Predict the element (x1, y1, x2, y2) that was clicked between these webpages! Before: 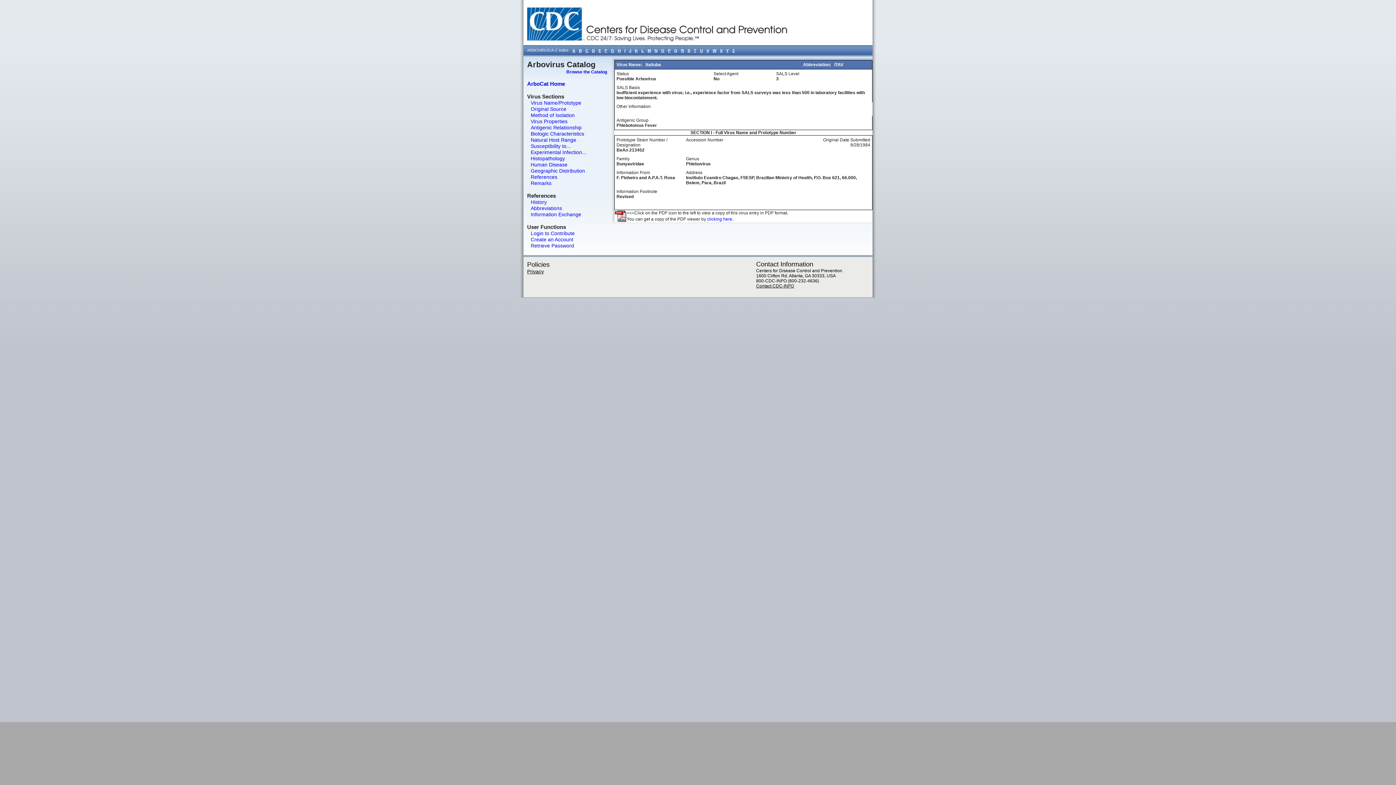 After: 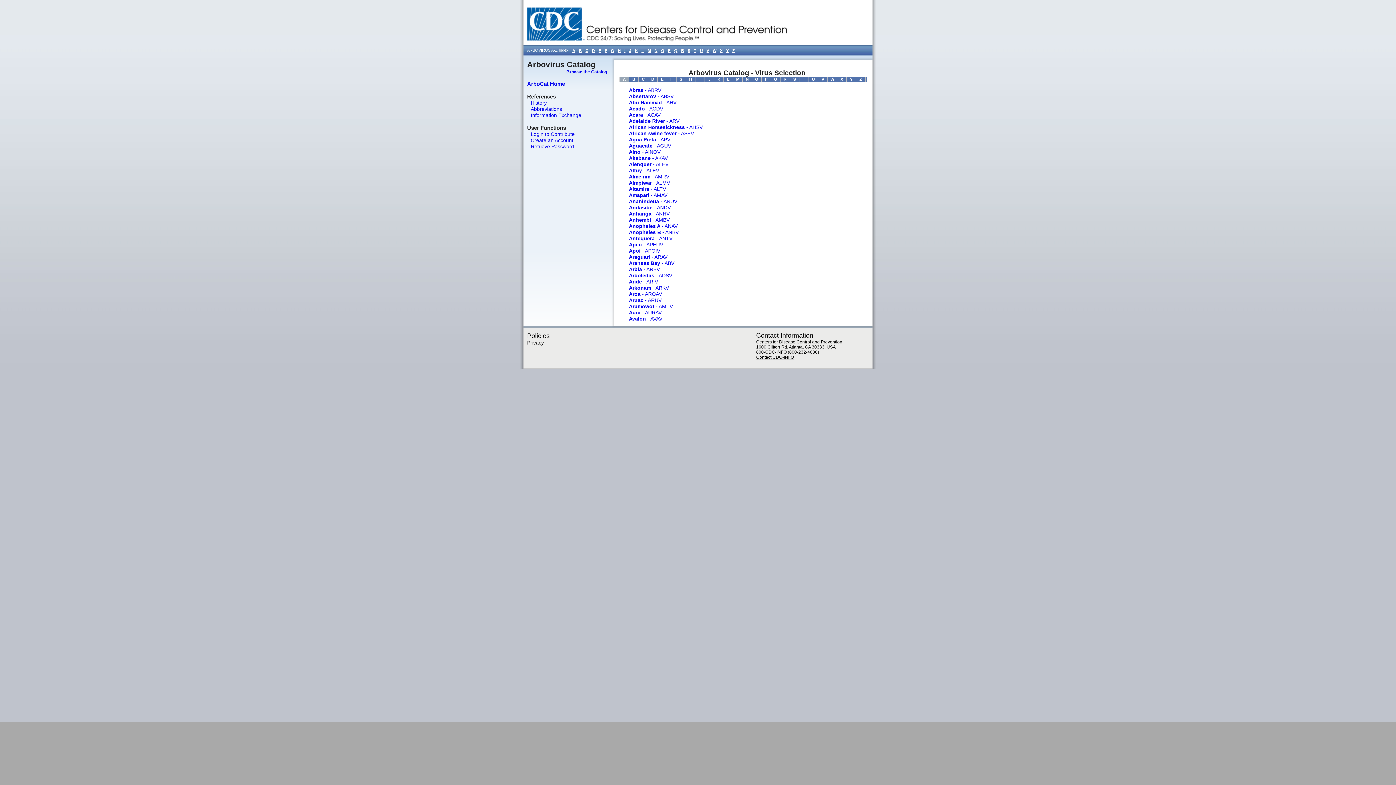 Action: label: Browse the Catalog bbox: (566, 69, 607, 74)